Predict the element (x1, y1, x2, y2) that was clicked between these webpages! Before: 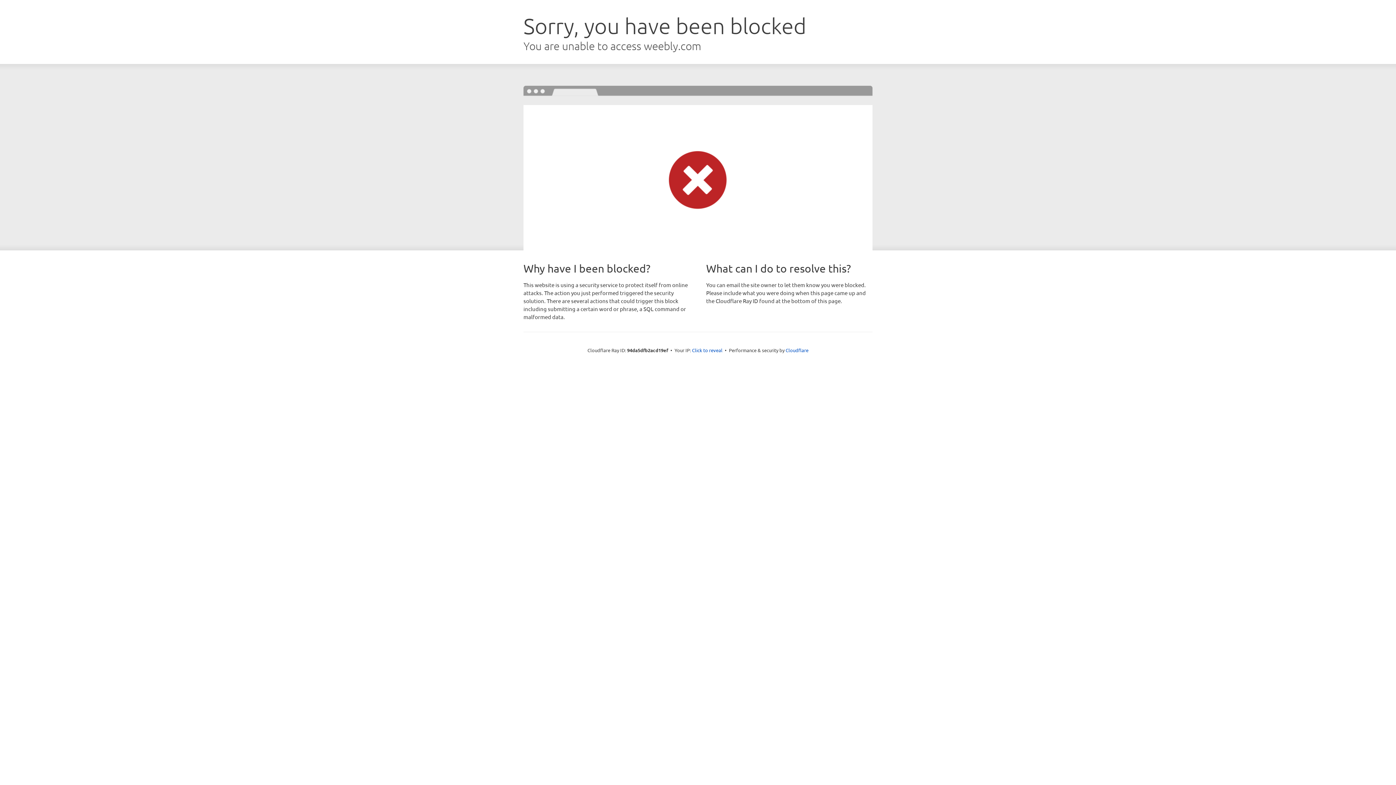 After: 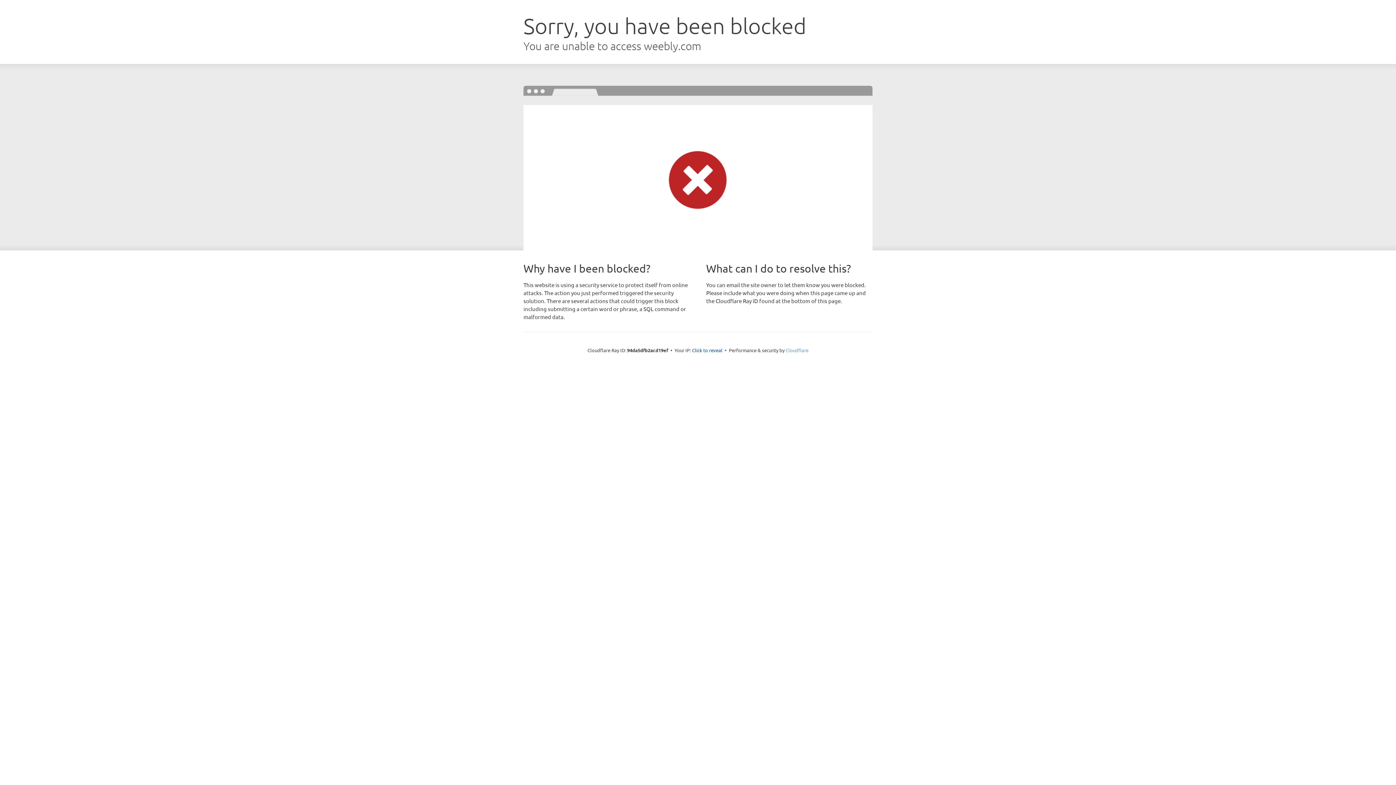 Action: label: Cloudflare bbox: (785, 347, 808, 353)